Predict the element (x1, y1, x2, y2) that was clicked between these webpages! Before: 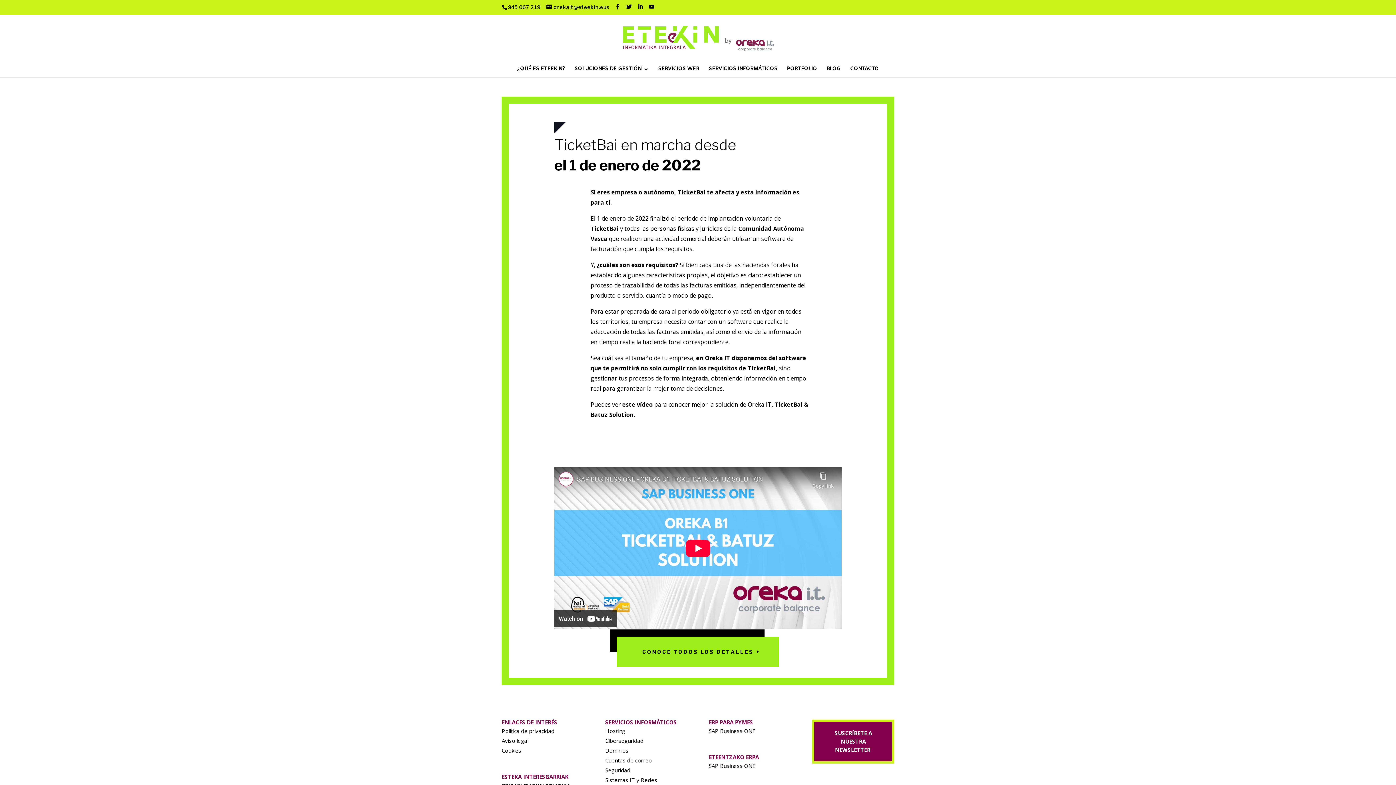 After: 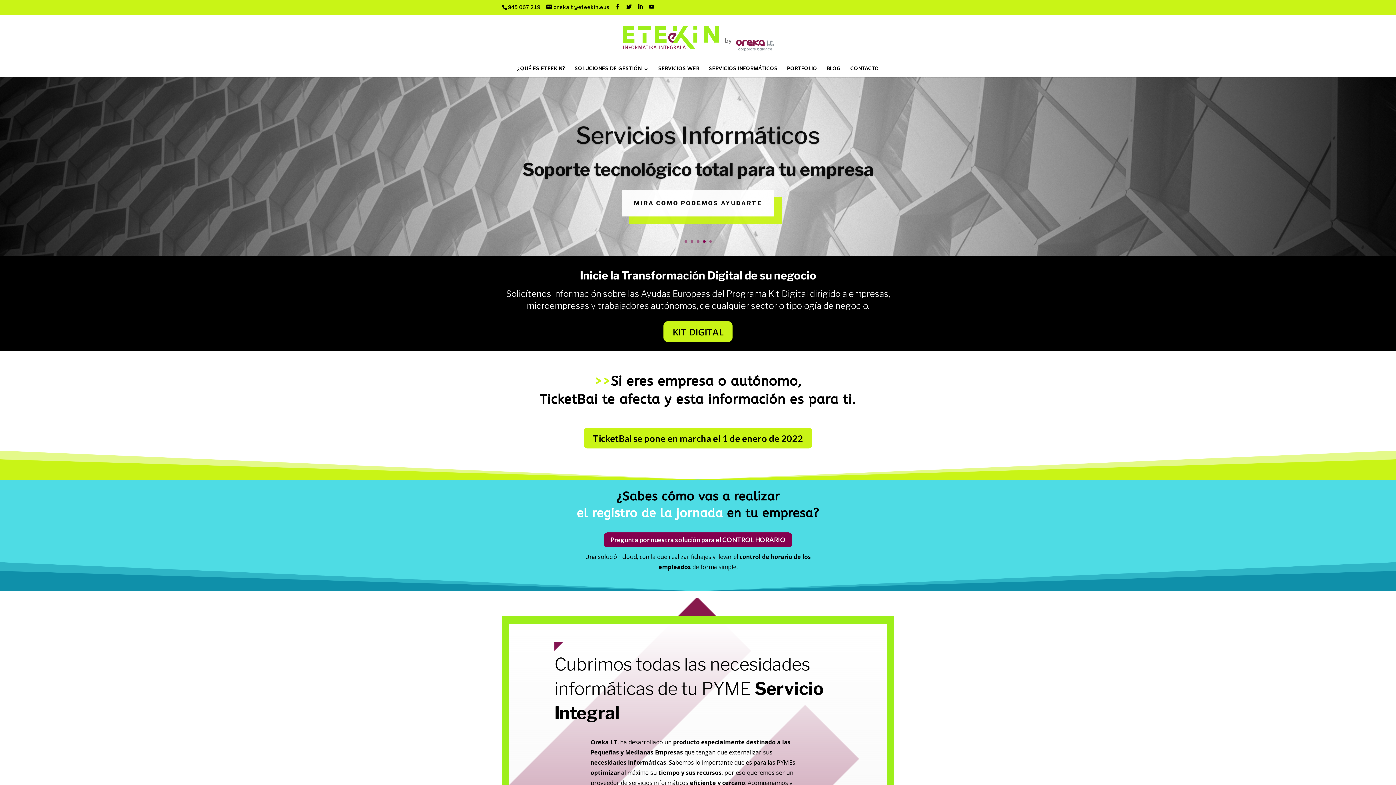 Action: bbox: (609, 34, 788, 41)